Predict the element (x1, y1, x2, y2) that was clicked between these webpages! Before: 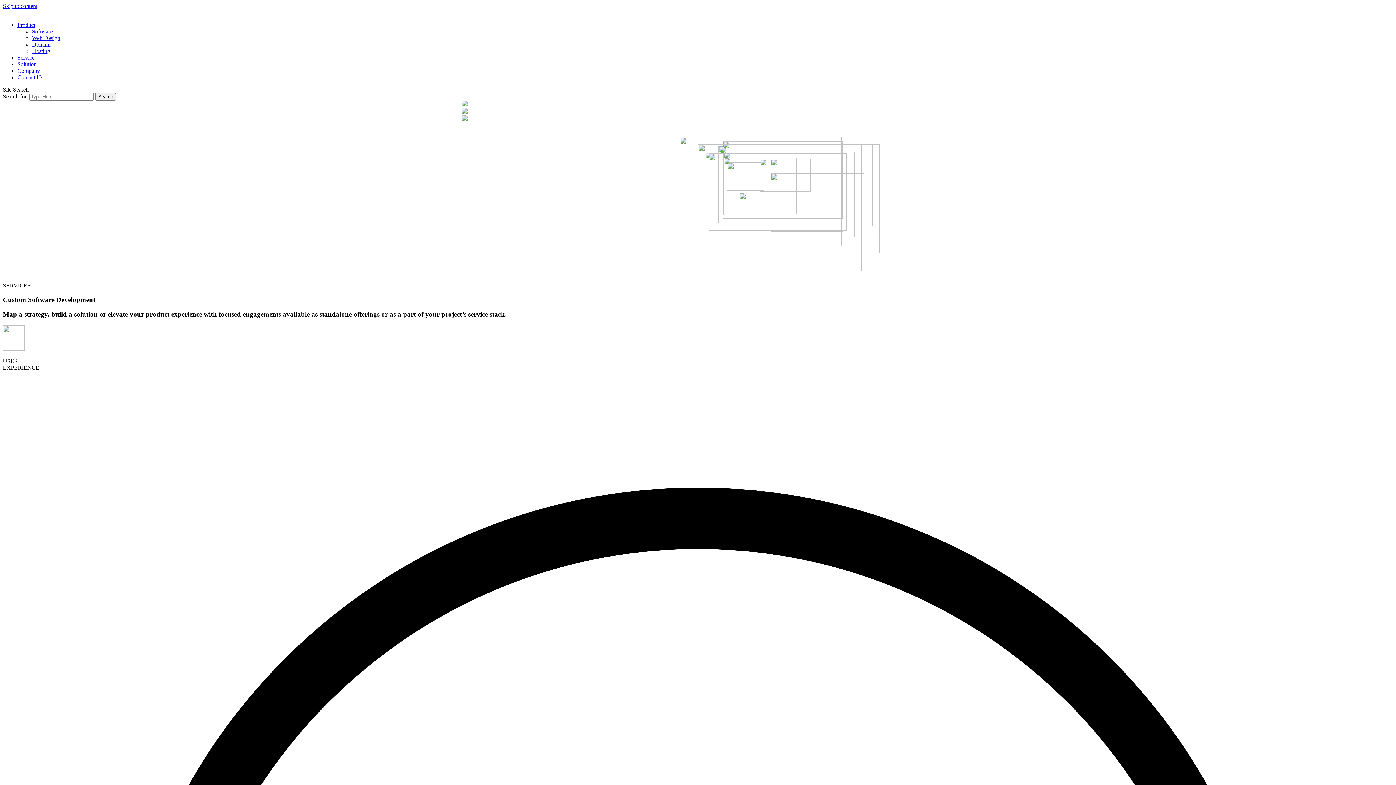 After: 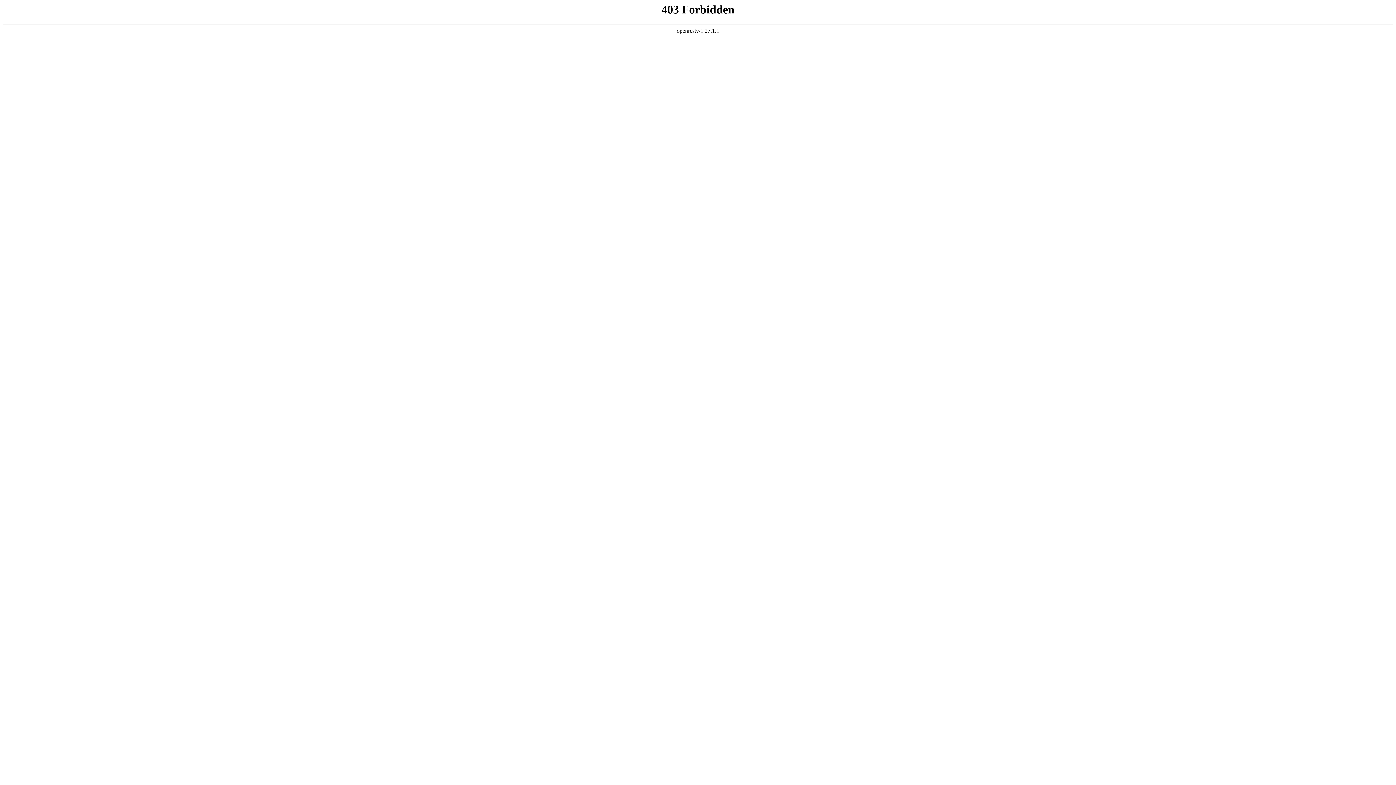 Action: label: Search bbox: (95, 93, 116, 100)